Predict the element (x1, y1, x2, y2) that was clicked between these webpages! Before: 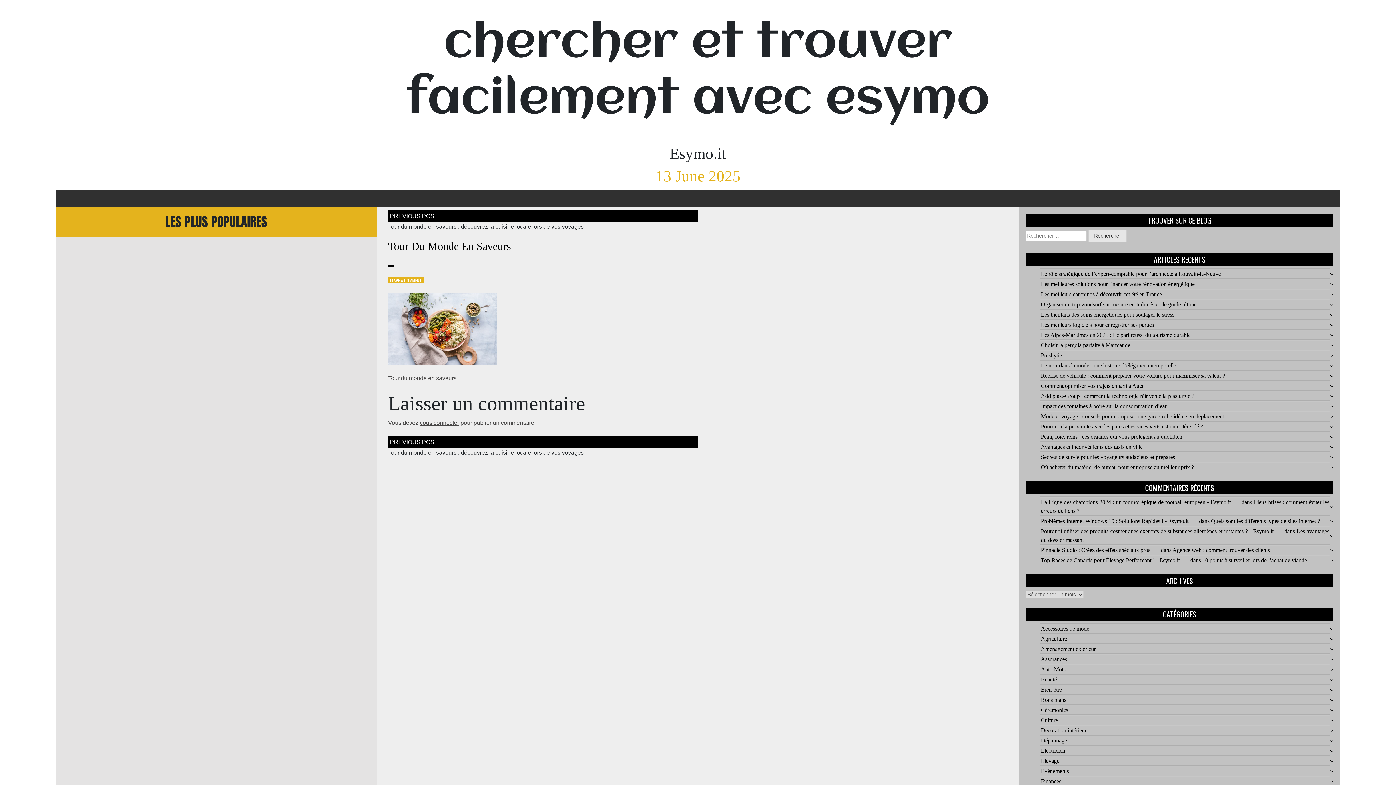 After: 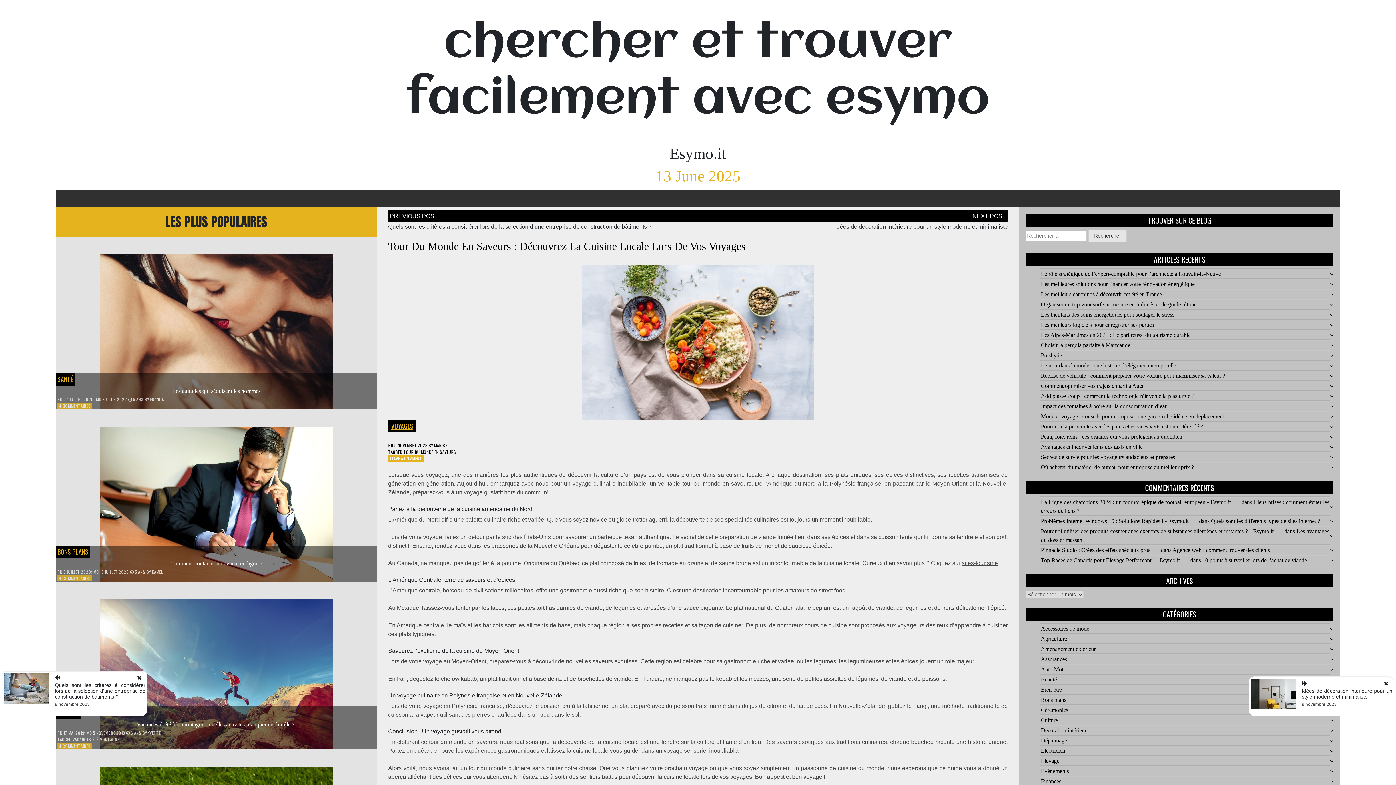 Action: label: Tour du monde en saveurs : découvrez la cuisine locale lors de vos voyages bbox: (388, 449, 583, 455)